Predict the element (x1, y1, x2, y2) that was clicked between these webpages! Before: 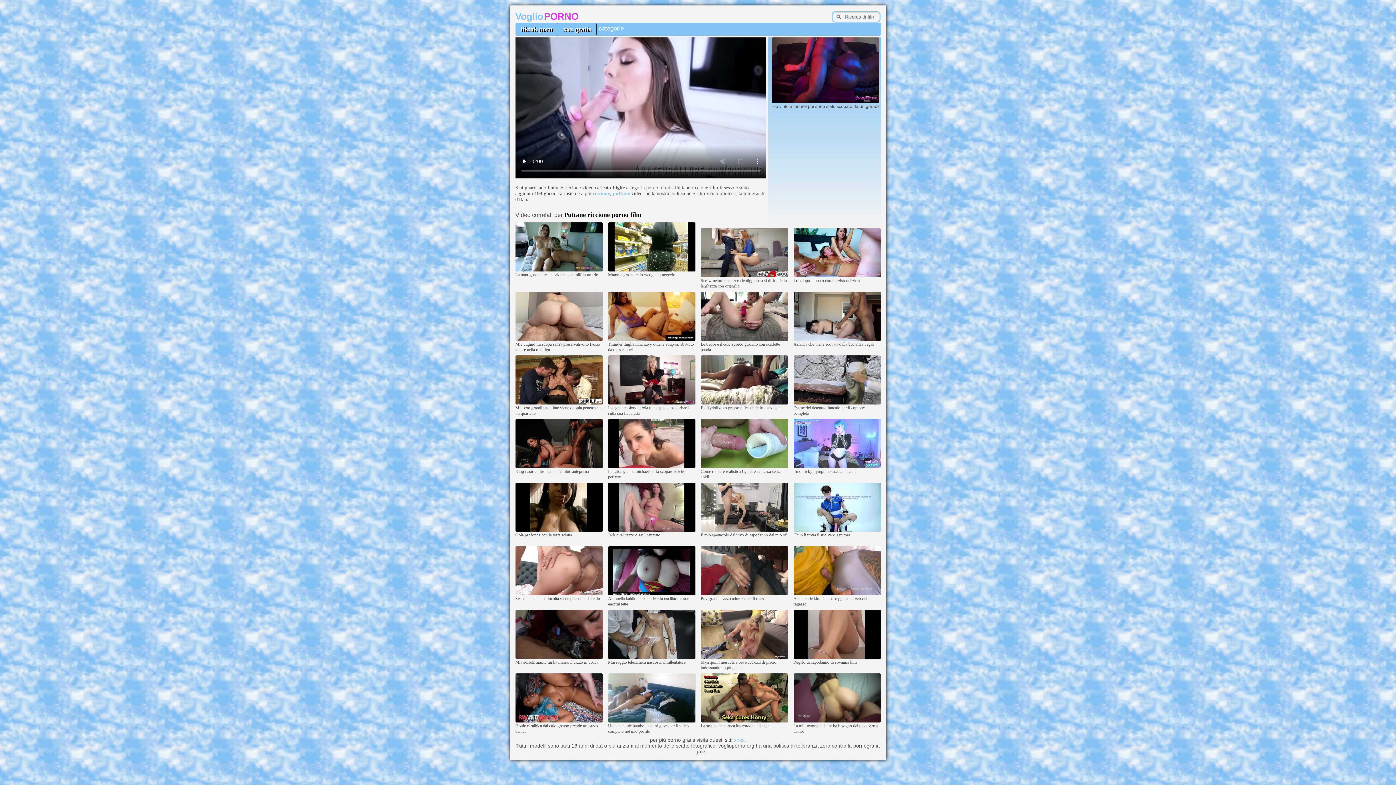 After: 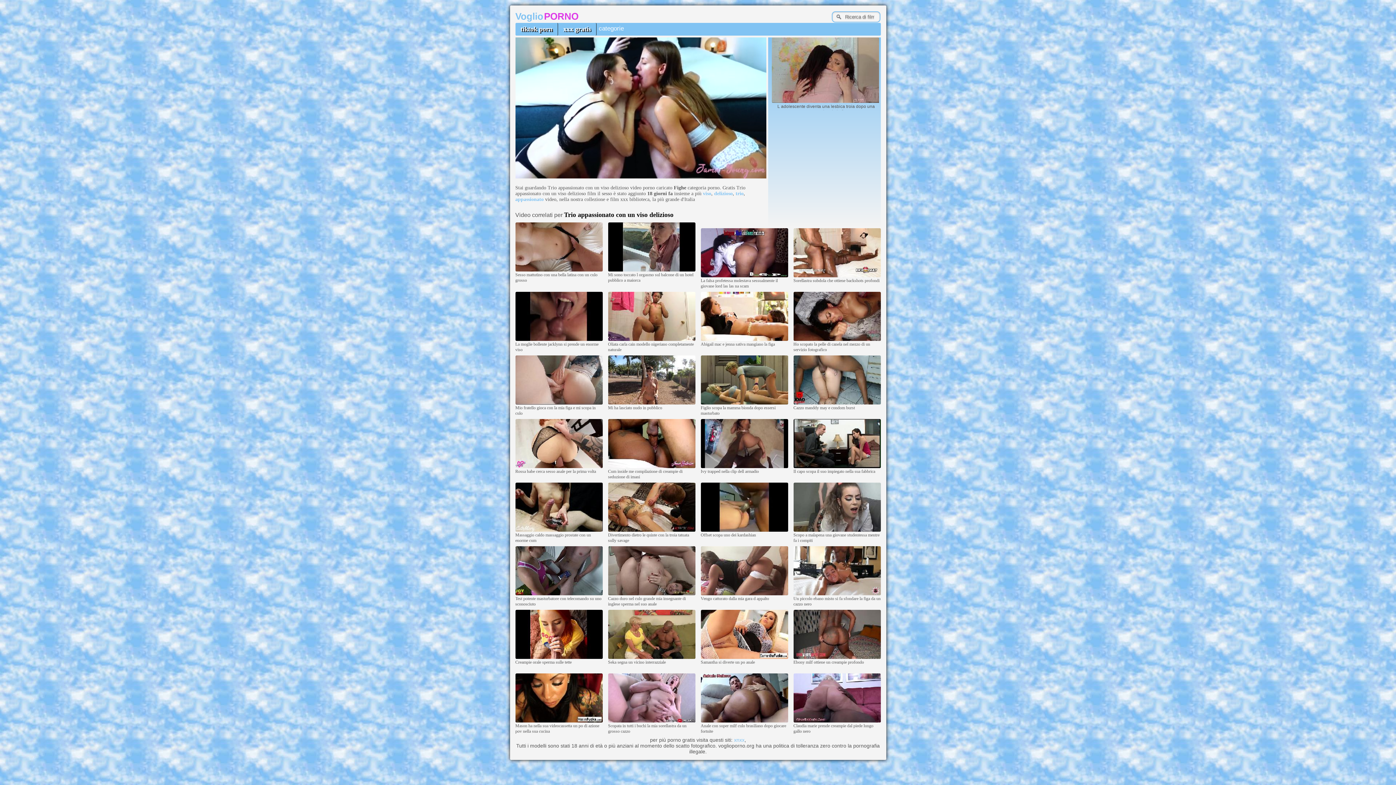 Action: bbox: (793, 273, 880, 278)